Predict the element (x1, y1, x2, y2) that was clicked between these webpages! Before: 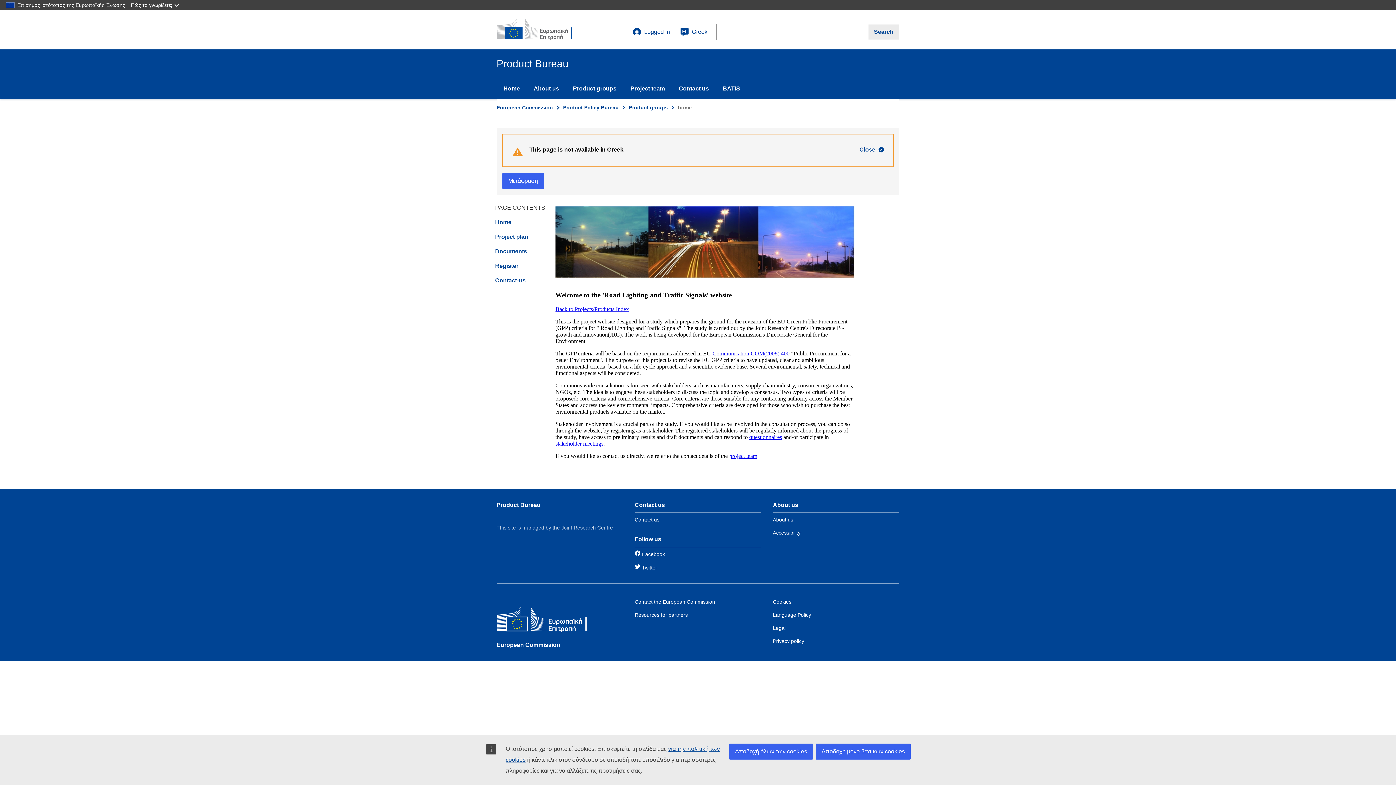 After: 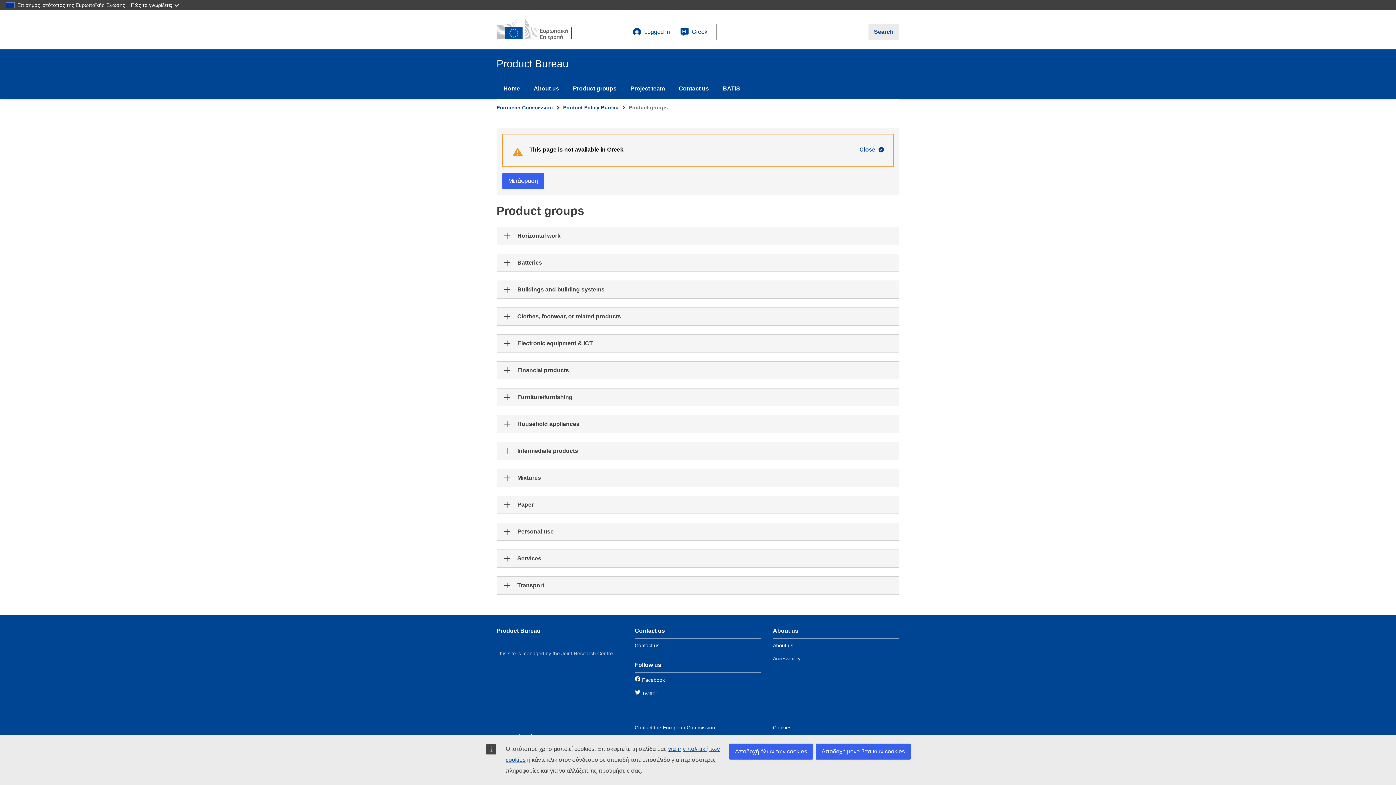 Action: label: Product groups bbox: (566, 78, 623, 98)